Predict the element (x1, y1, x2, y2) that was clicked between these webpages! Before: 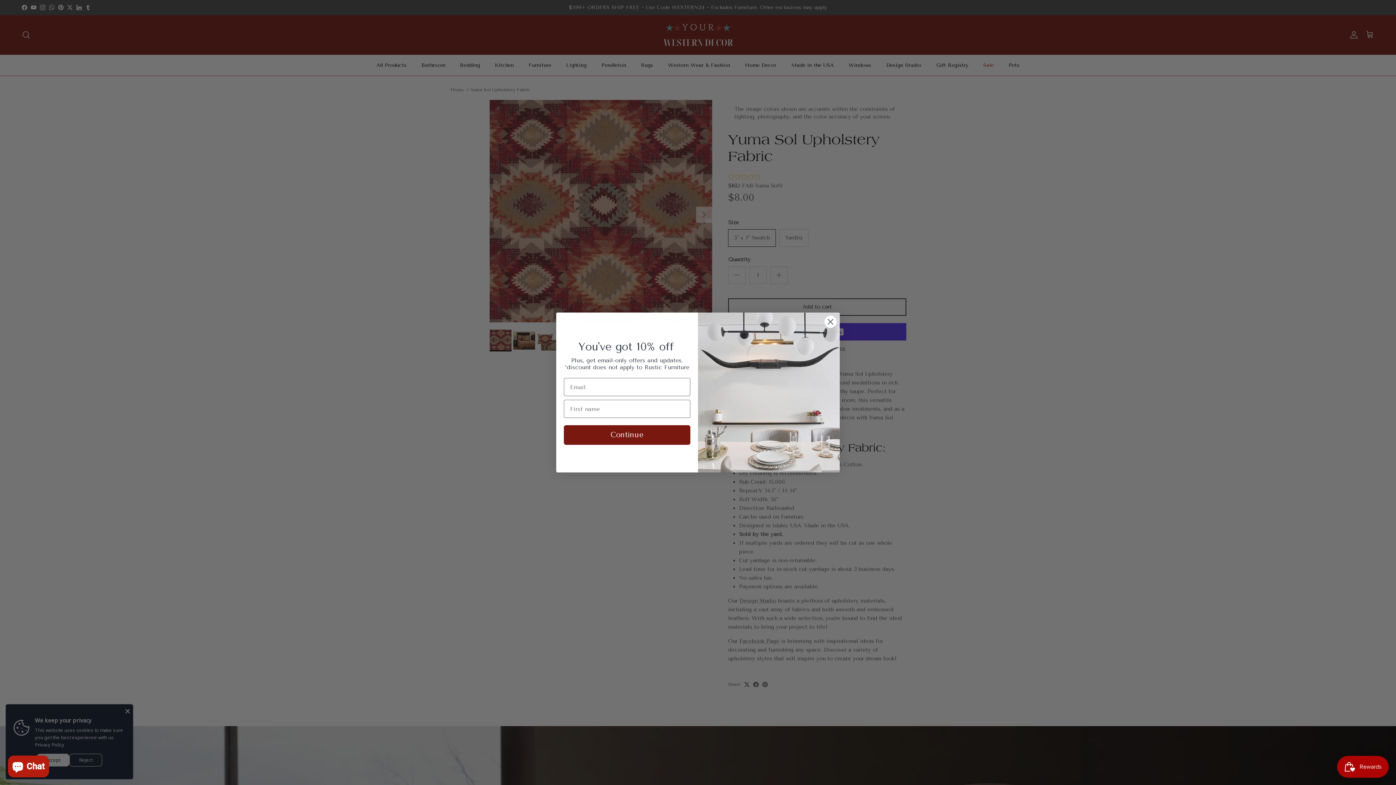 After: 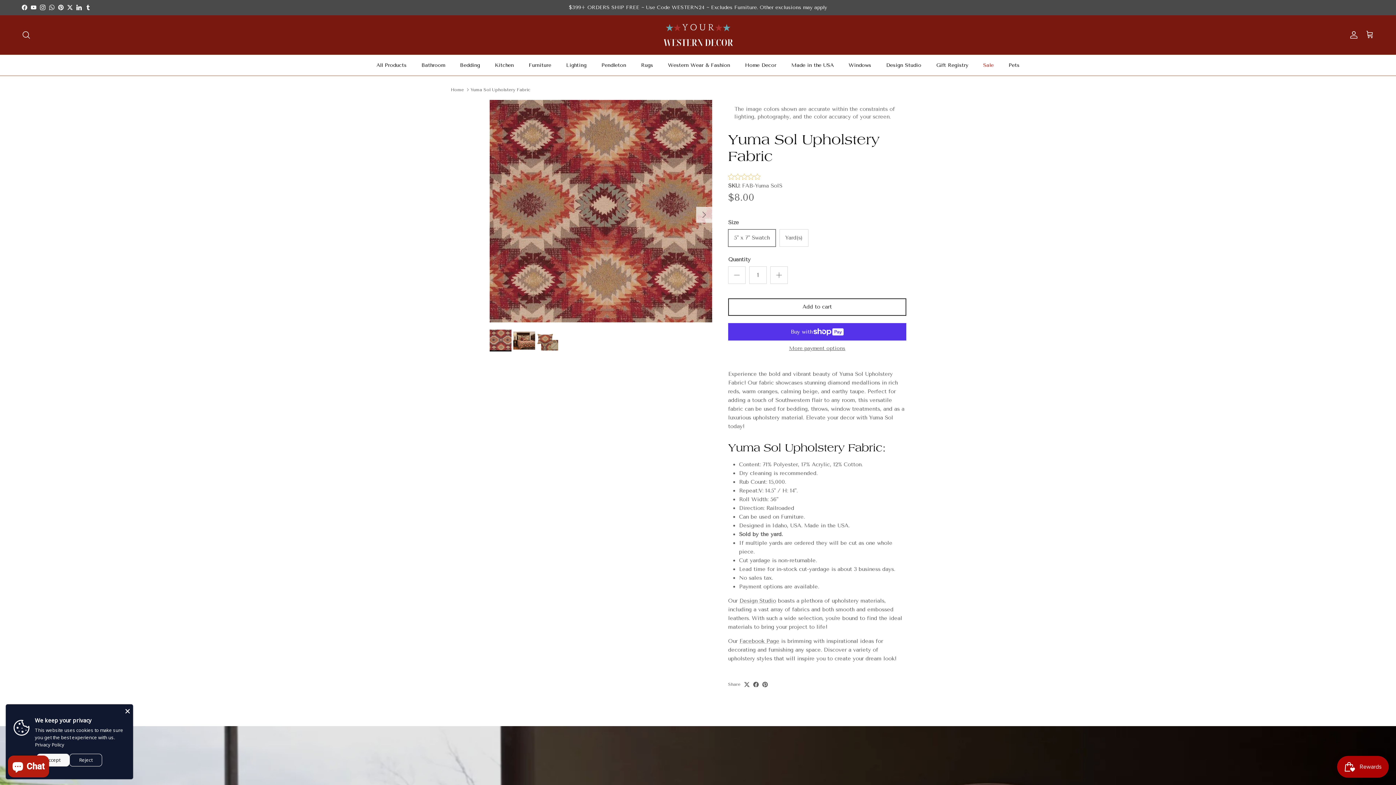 Action: bbox: (824, 315, 837, 328) label: Close dialog